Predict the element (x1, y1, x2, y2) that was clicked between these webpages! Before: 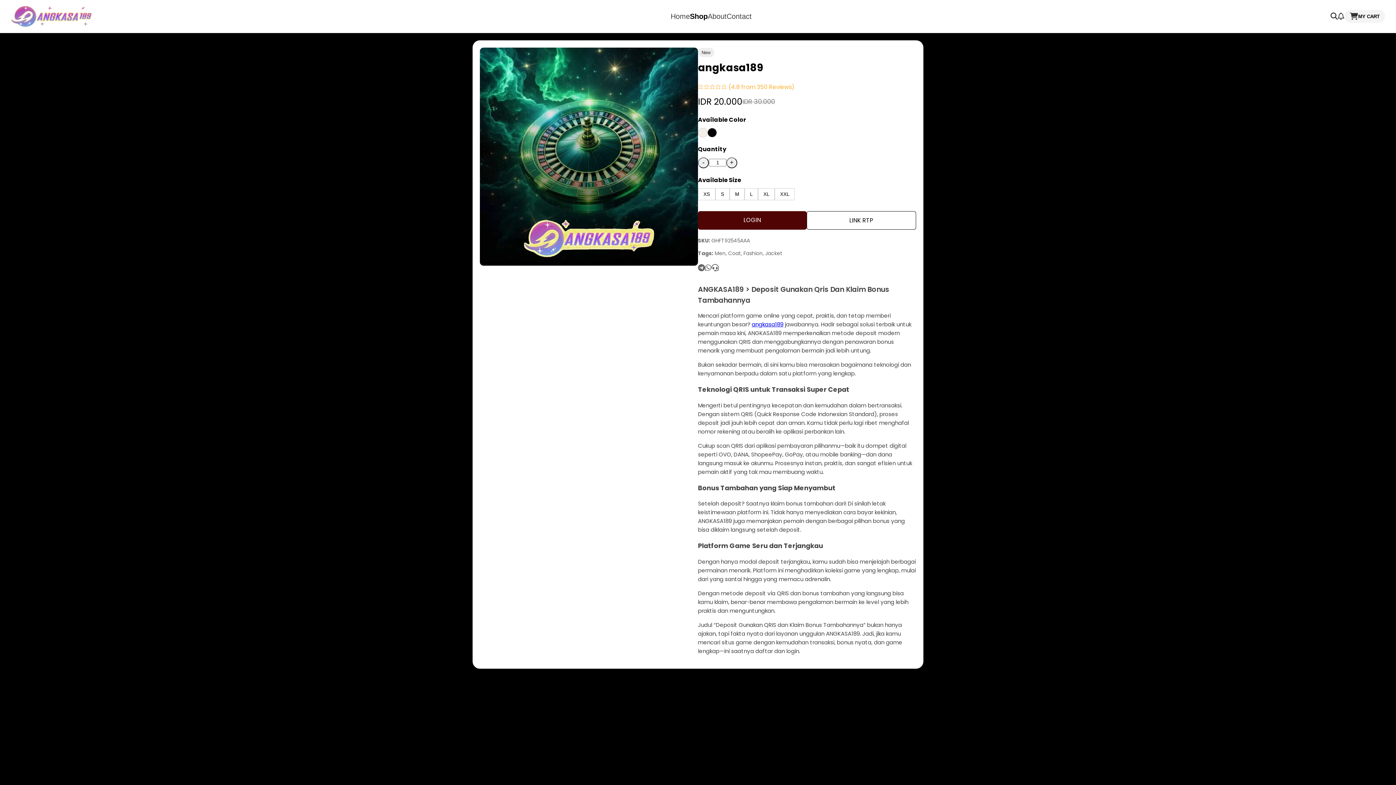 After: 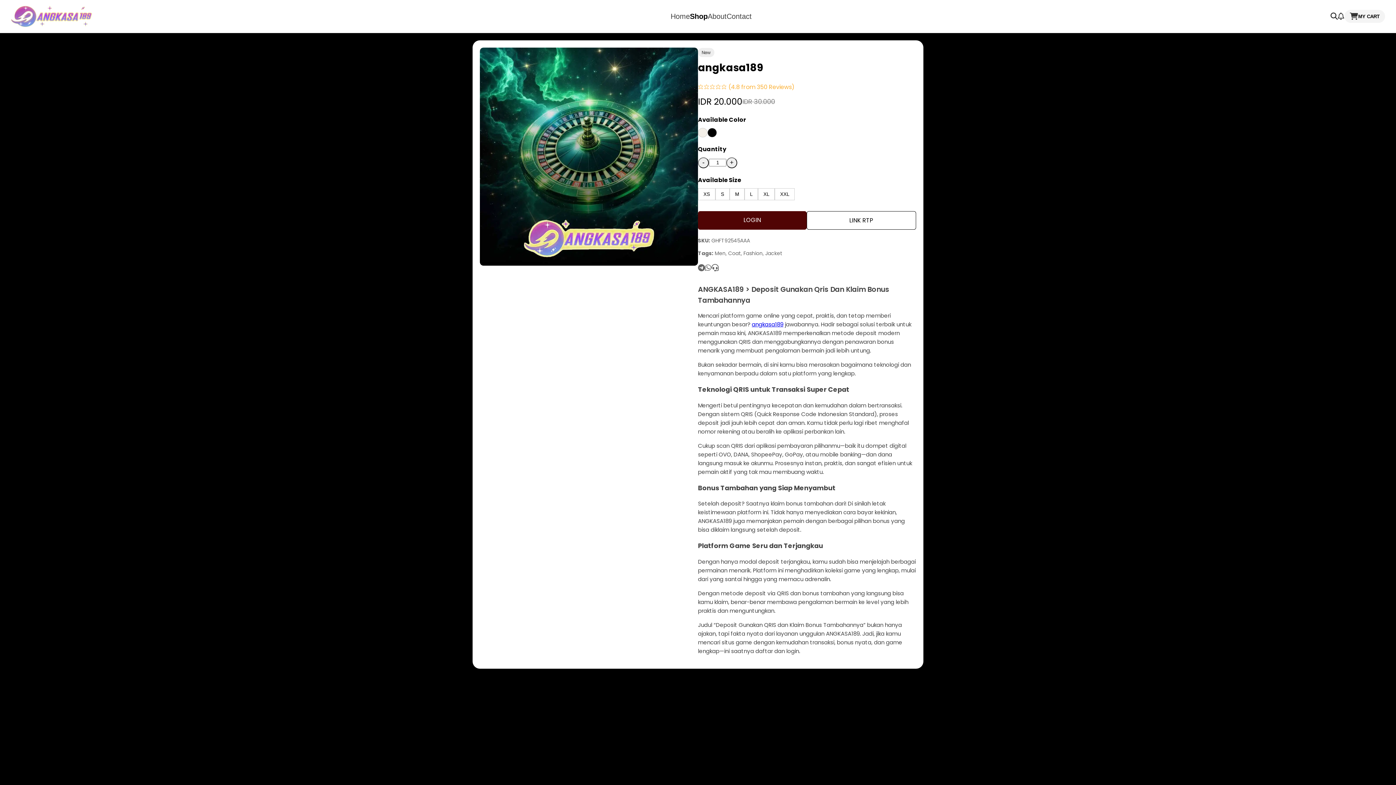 Action: bbox: (711, 262, 718, 273)